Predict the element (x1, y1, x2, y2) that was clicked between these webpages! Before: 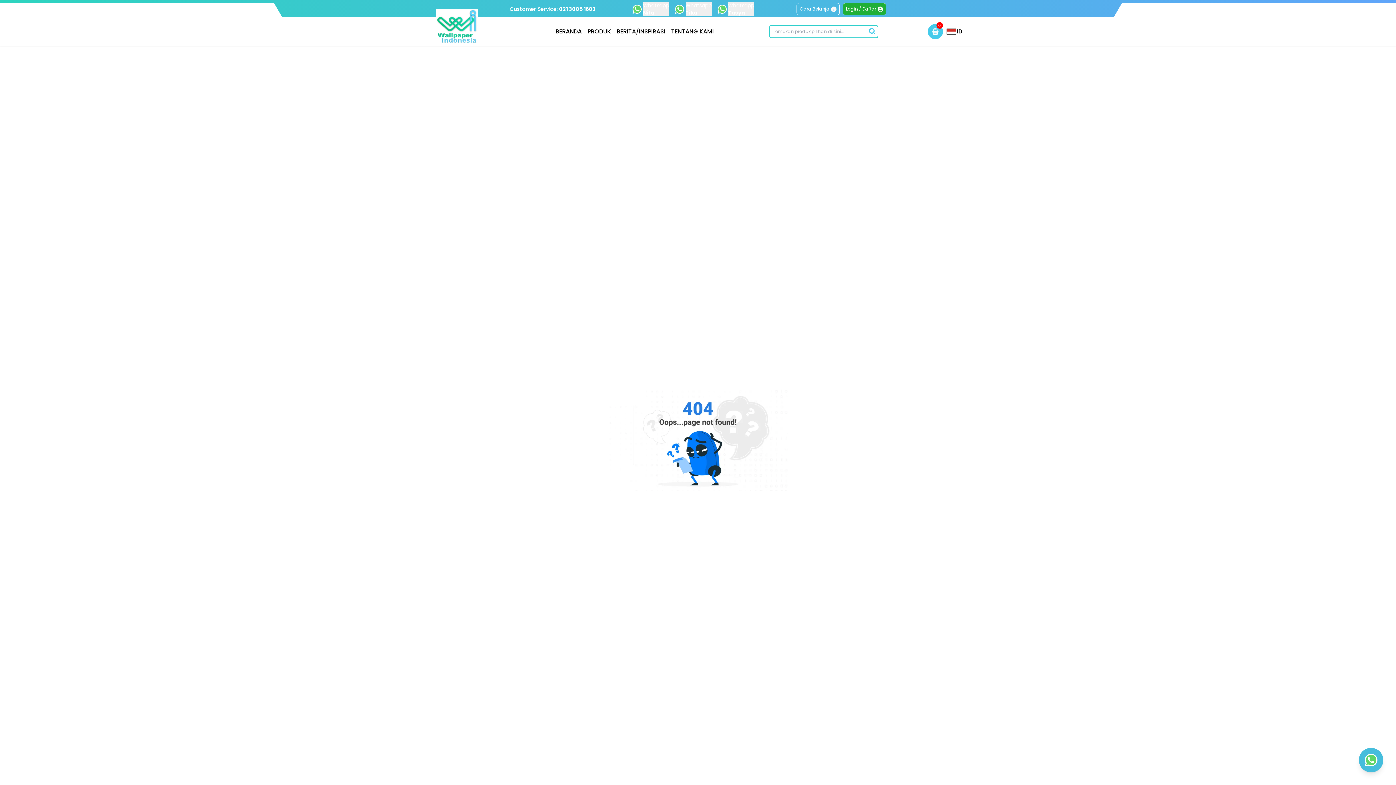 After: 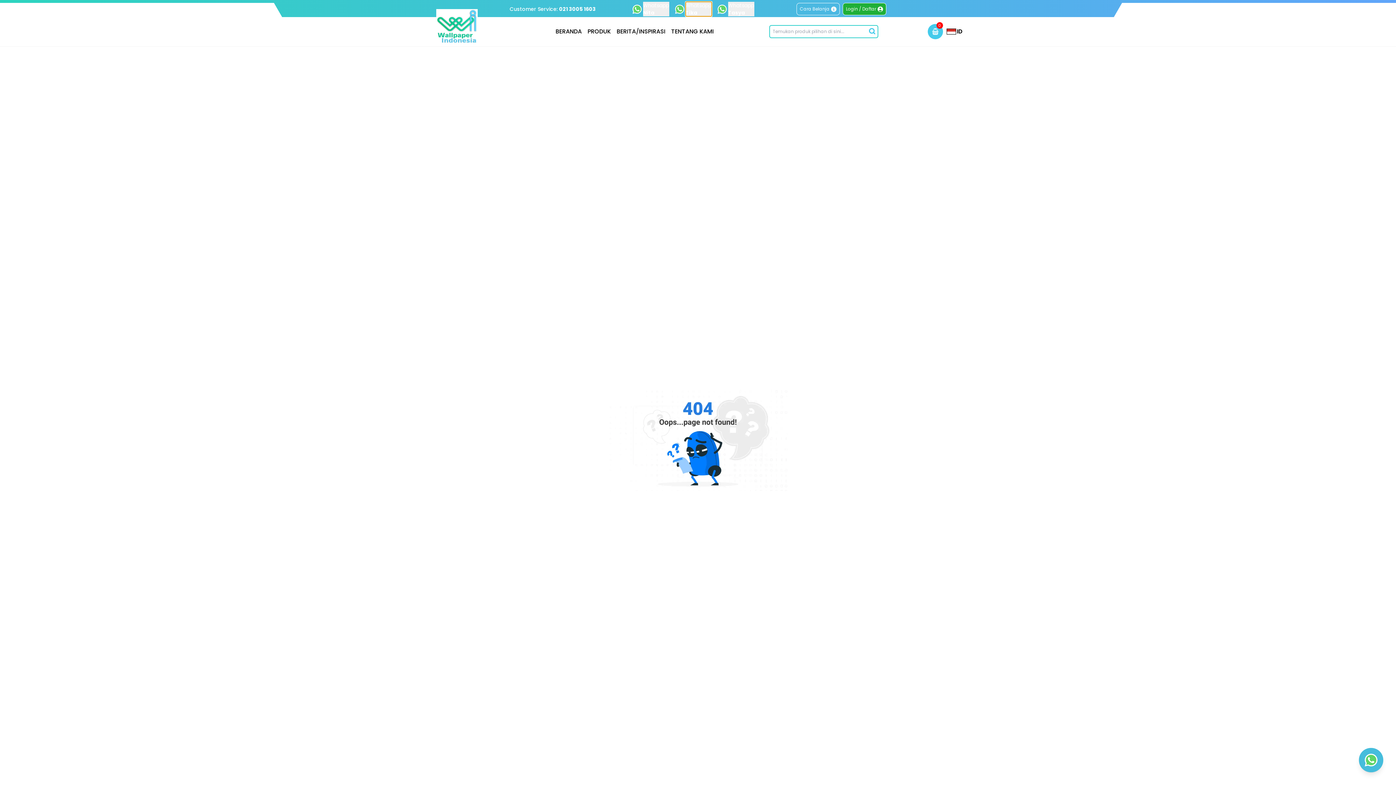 Action: label: Whatsapp

Tika bbox: (675, 1, 711, 16)